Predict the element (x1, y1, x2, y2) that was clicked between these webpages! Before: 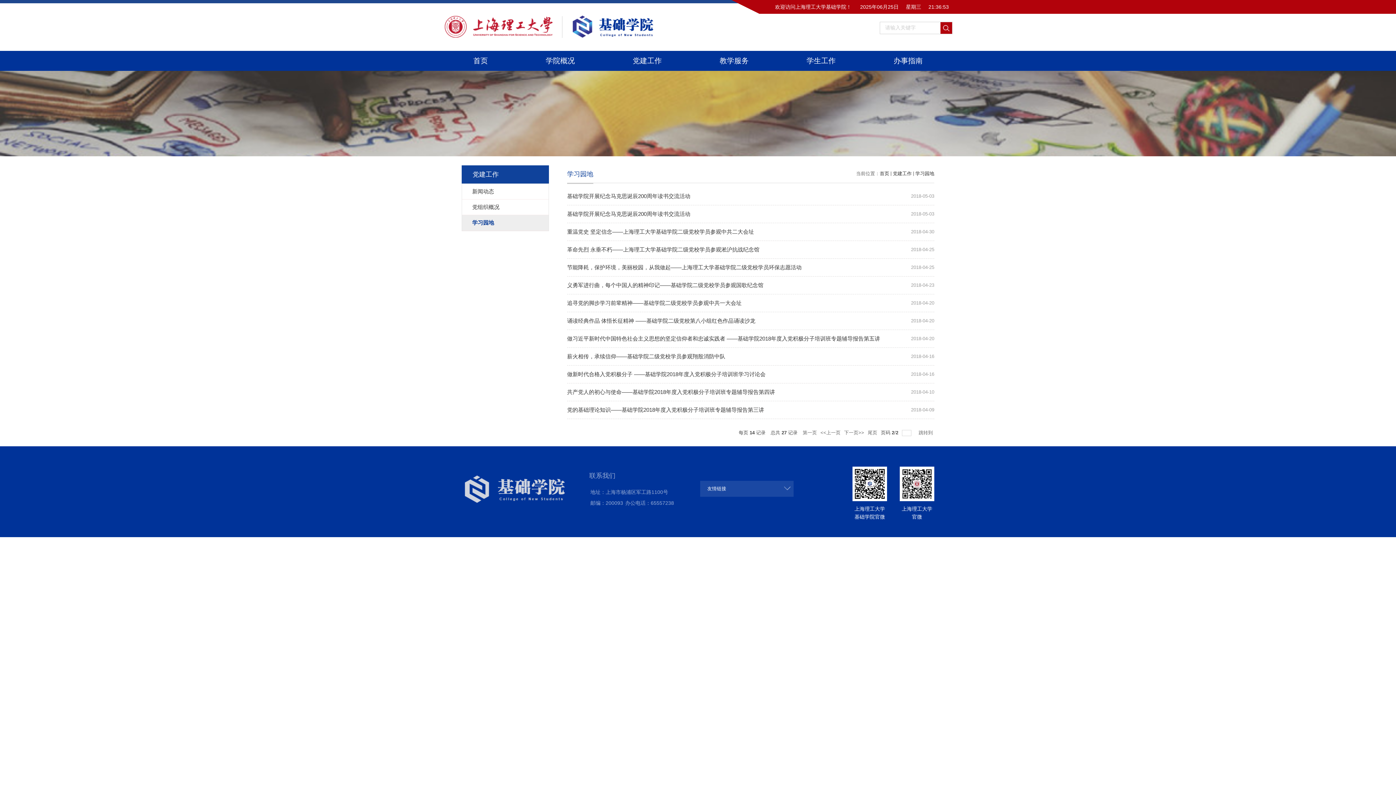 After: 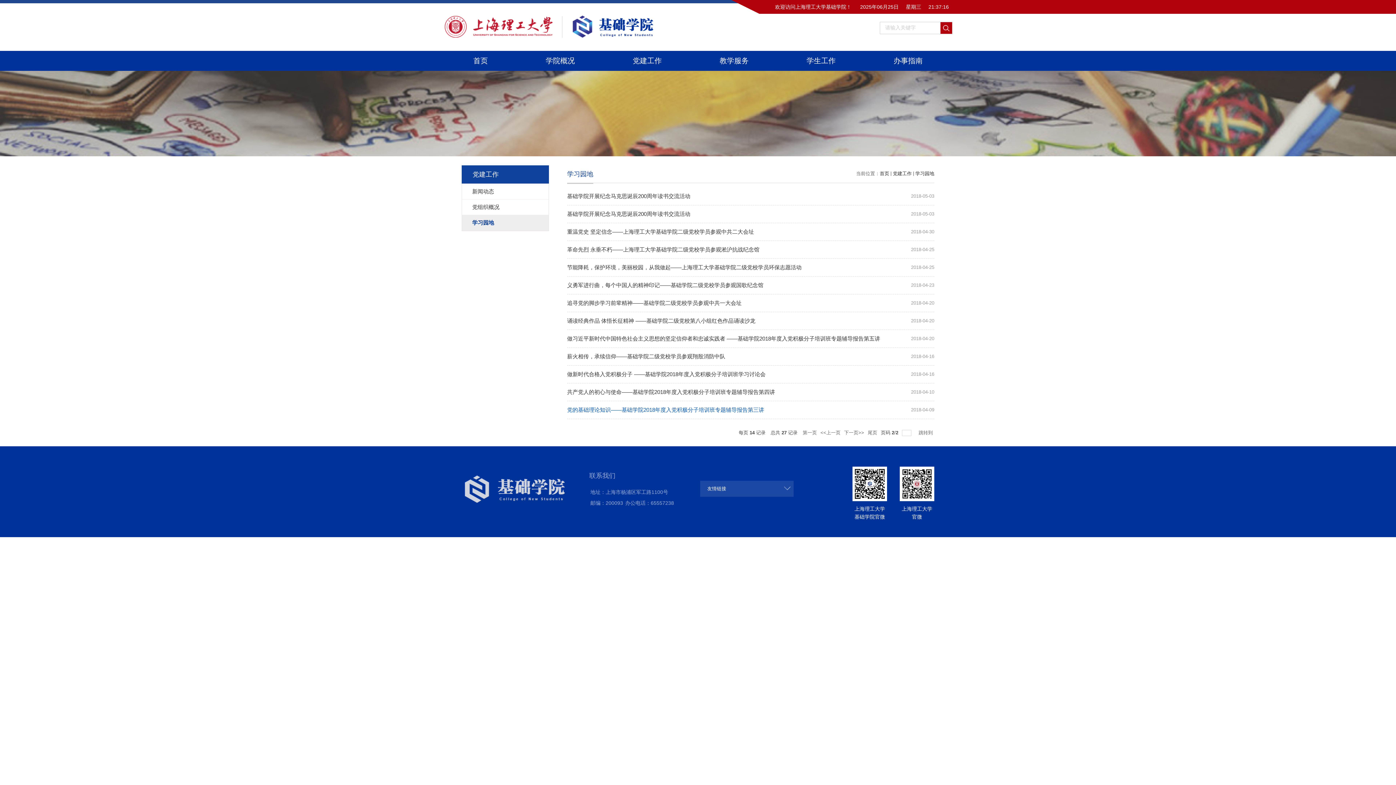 Action: label: 党的基础理论知识——基础学院2018年度入党积极分子培训班专题辅导报告第三讲 bbox: (567, 406, 764, 413)